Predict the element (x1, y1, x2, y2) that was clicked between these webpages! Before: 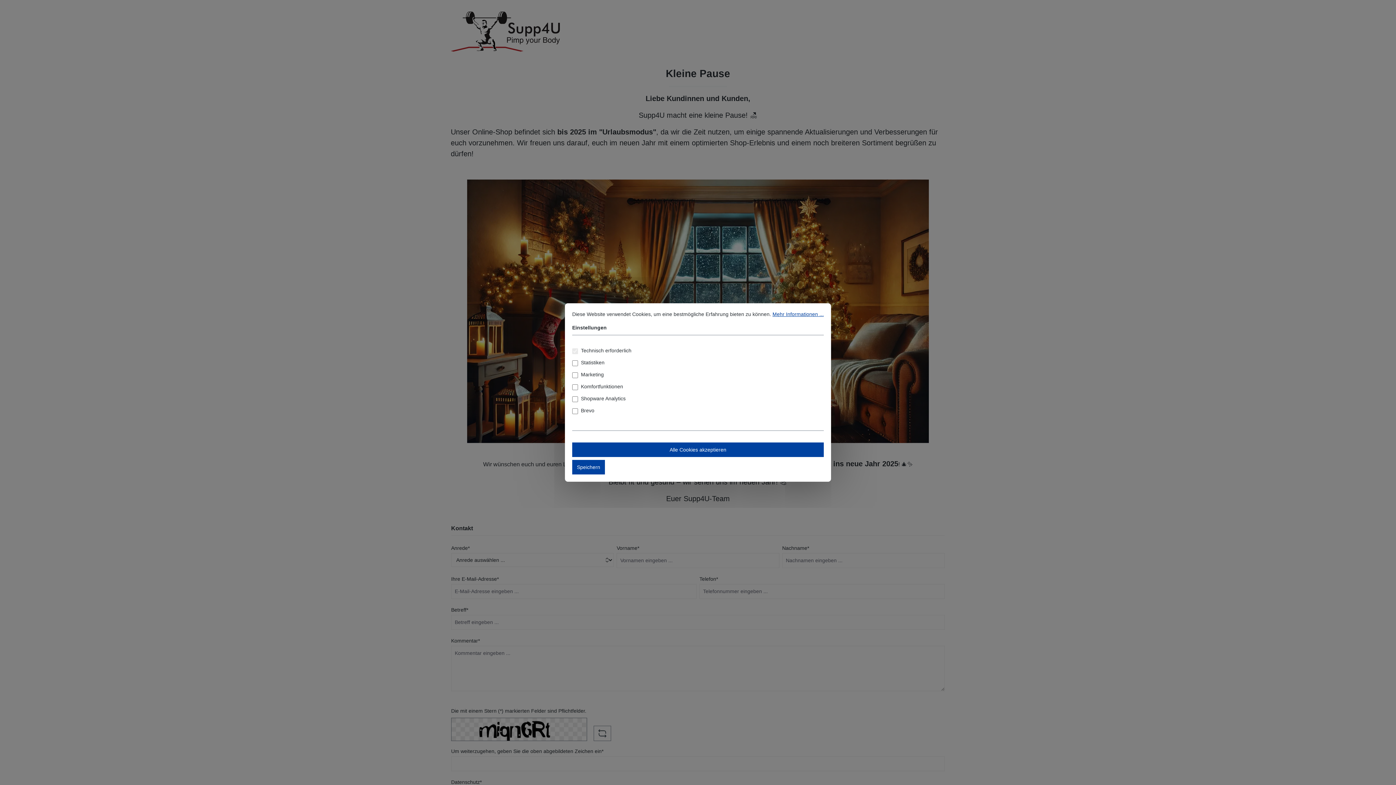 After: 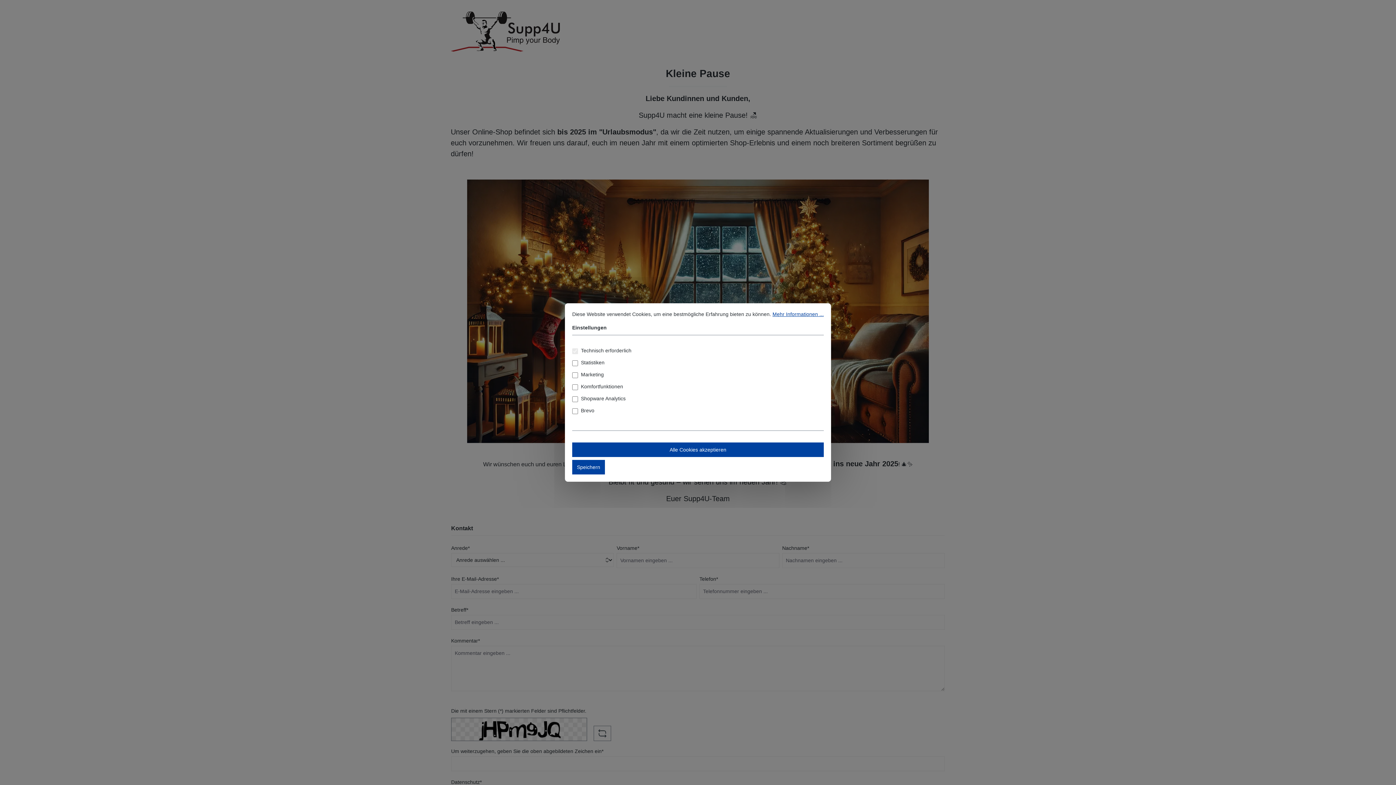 Action: bbox: (817, 381, 824, 390) label: Ausklappen